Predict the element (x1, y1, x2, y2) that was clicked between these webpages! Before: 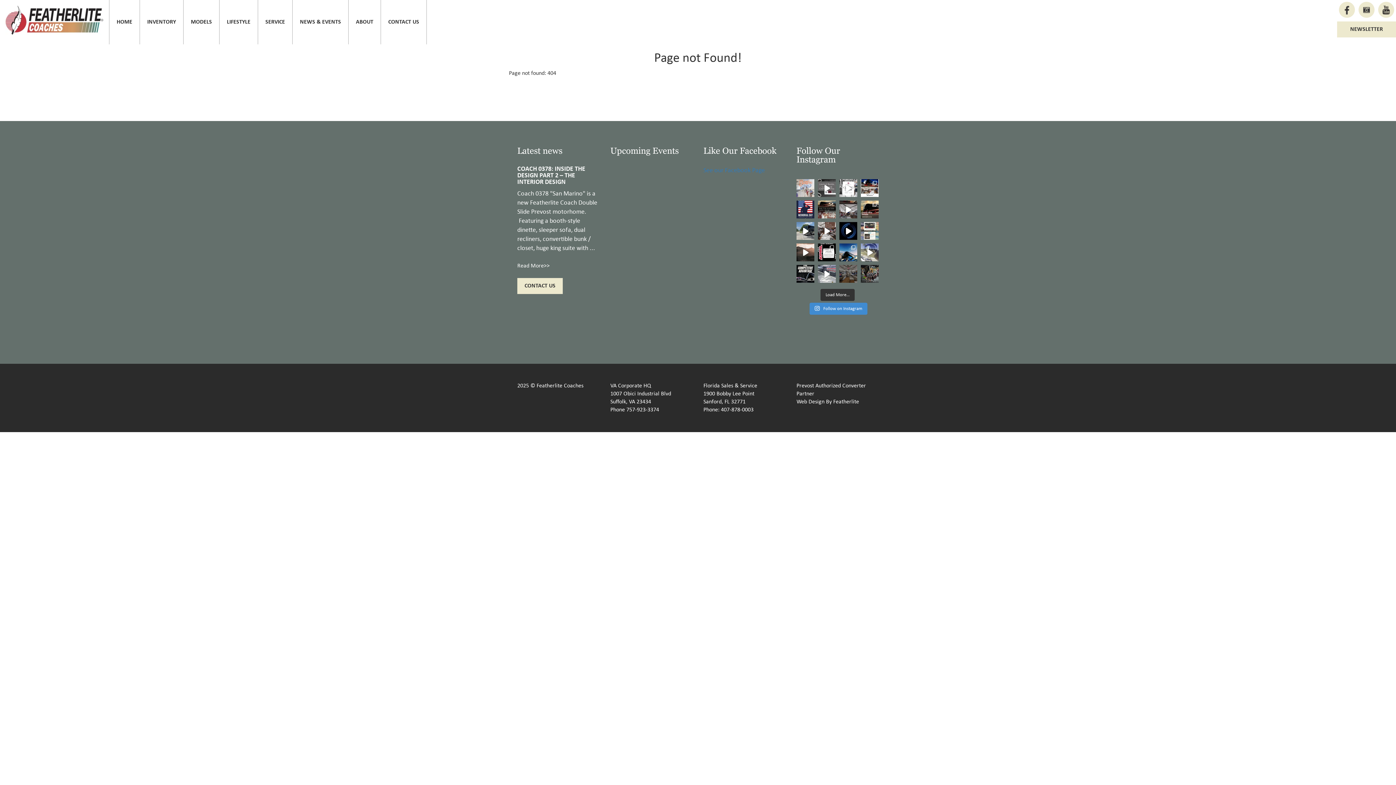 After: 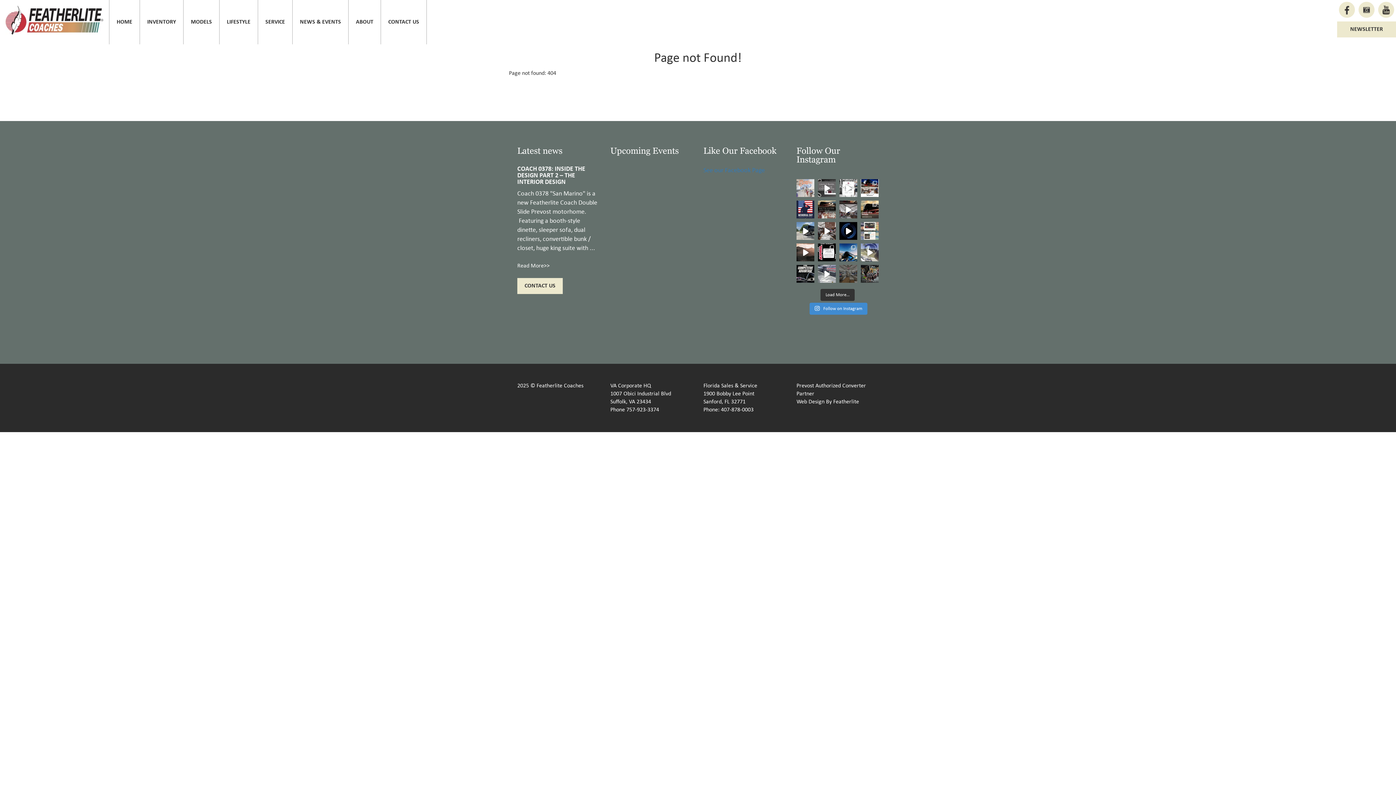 Action: label: There is still time! 💝 bbox: (839, 265, 857, 282)